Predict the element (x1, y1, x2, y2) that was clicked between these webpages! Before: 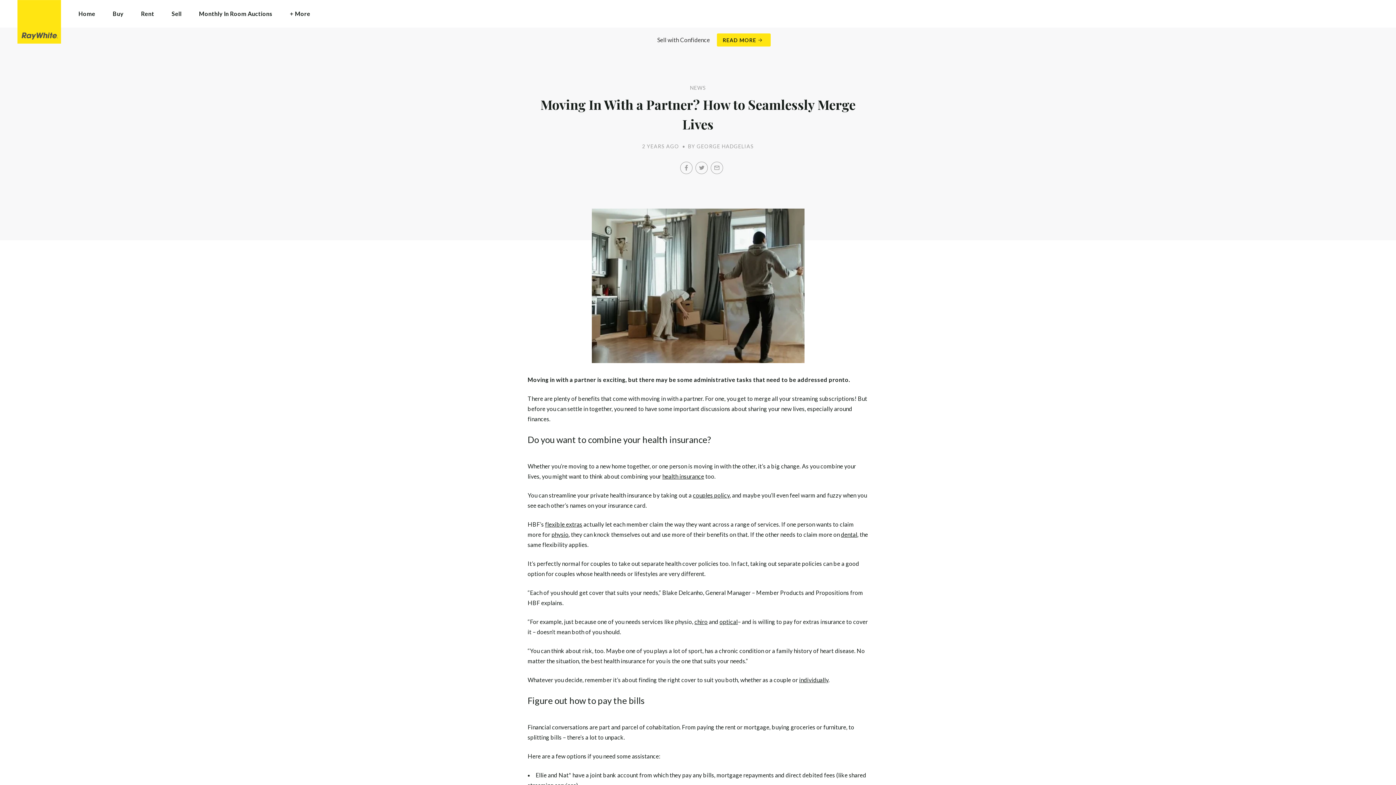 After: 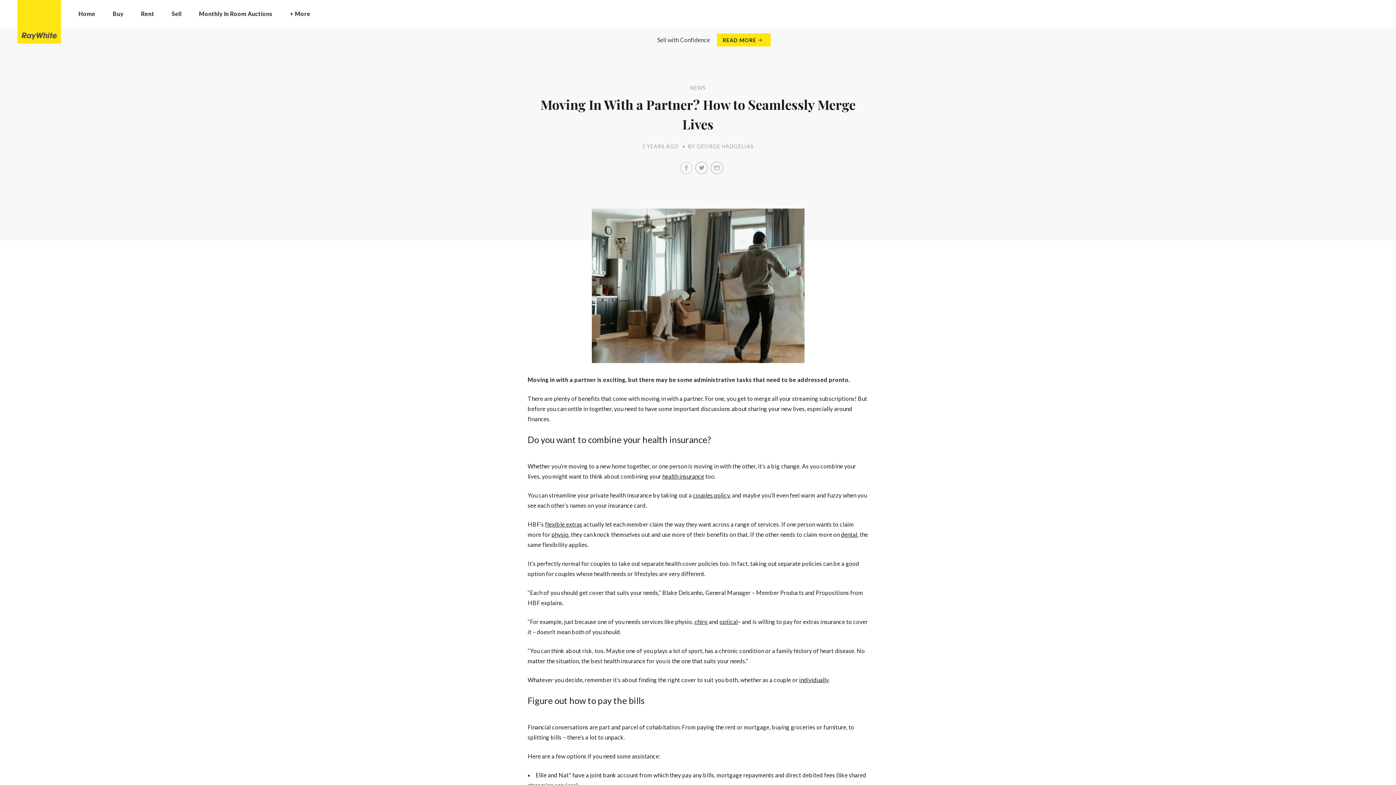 Action: label: Facebook bbox: (680, 161, 692, 174)